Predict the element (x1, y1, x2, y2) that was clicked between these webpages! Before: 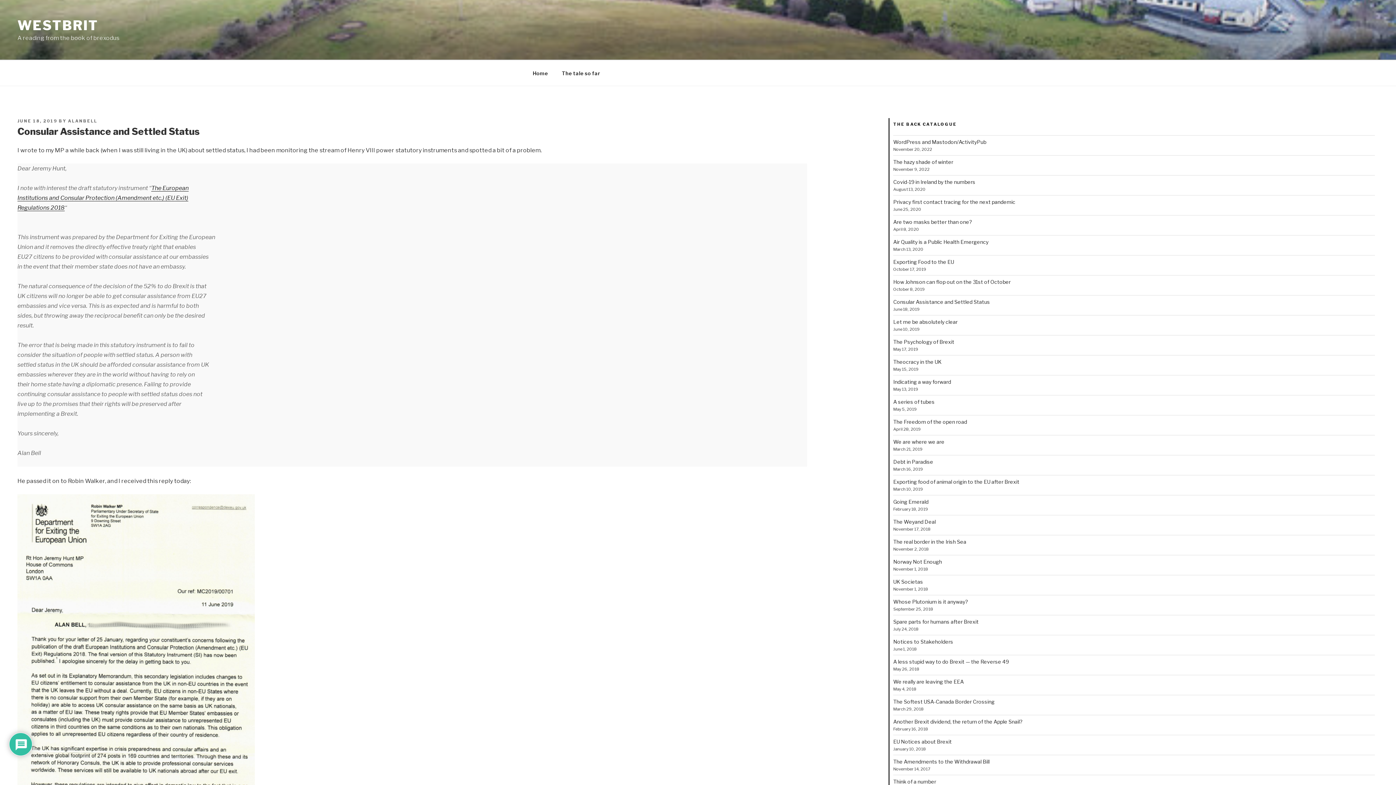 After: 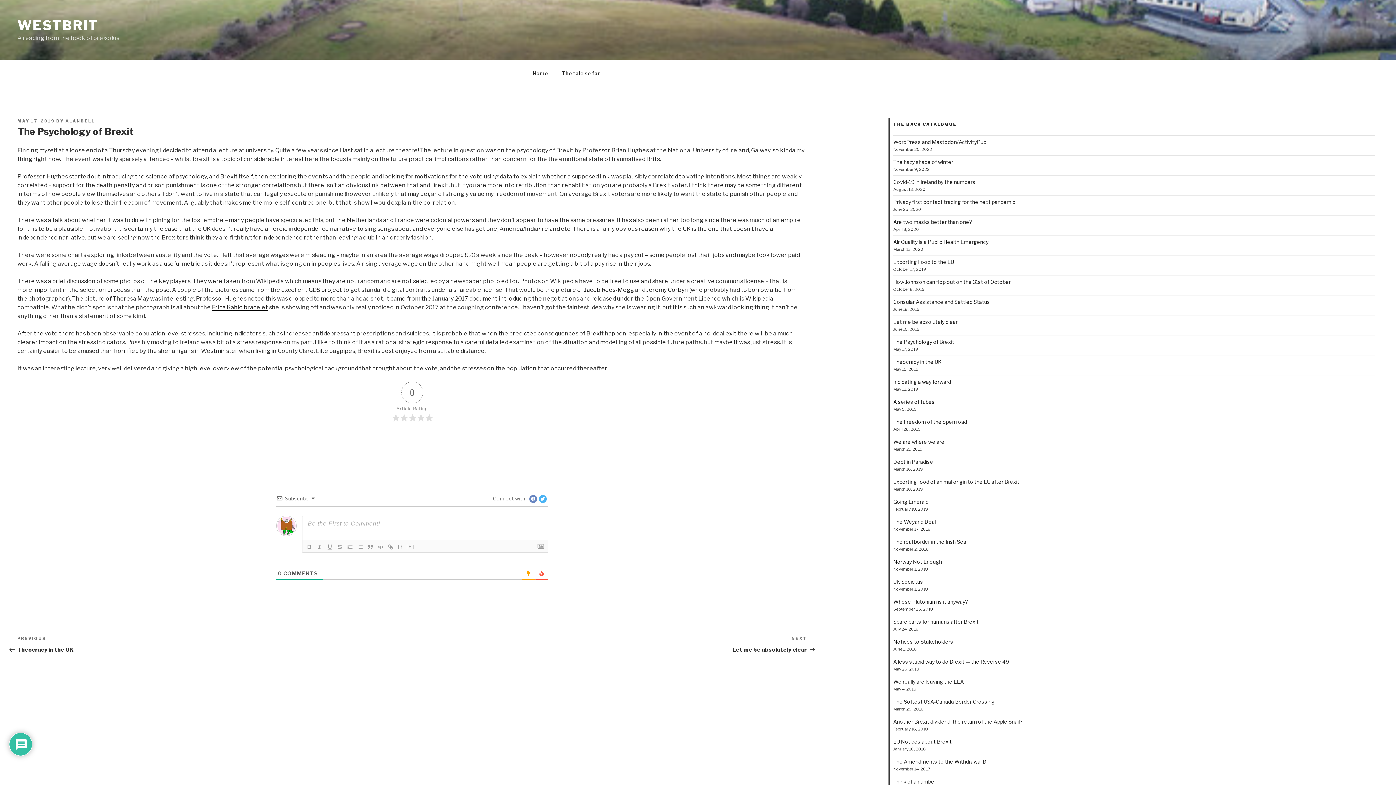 Action: bbox: (893, 338, 954, 345) label: The Psychology of Brexit